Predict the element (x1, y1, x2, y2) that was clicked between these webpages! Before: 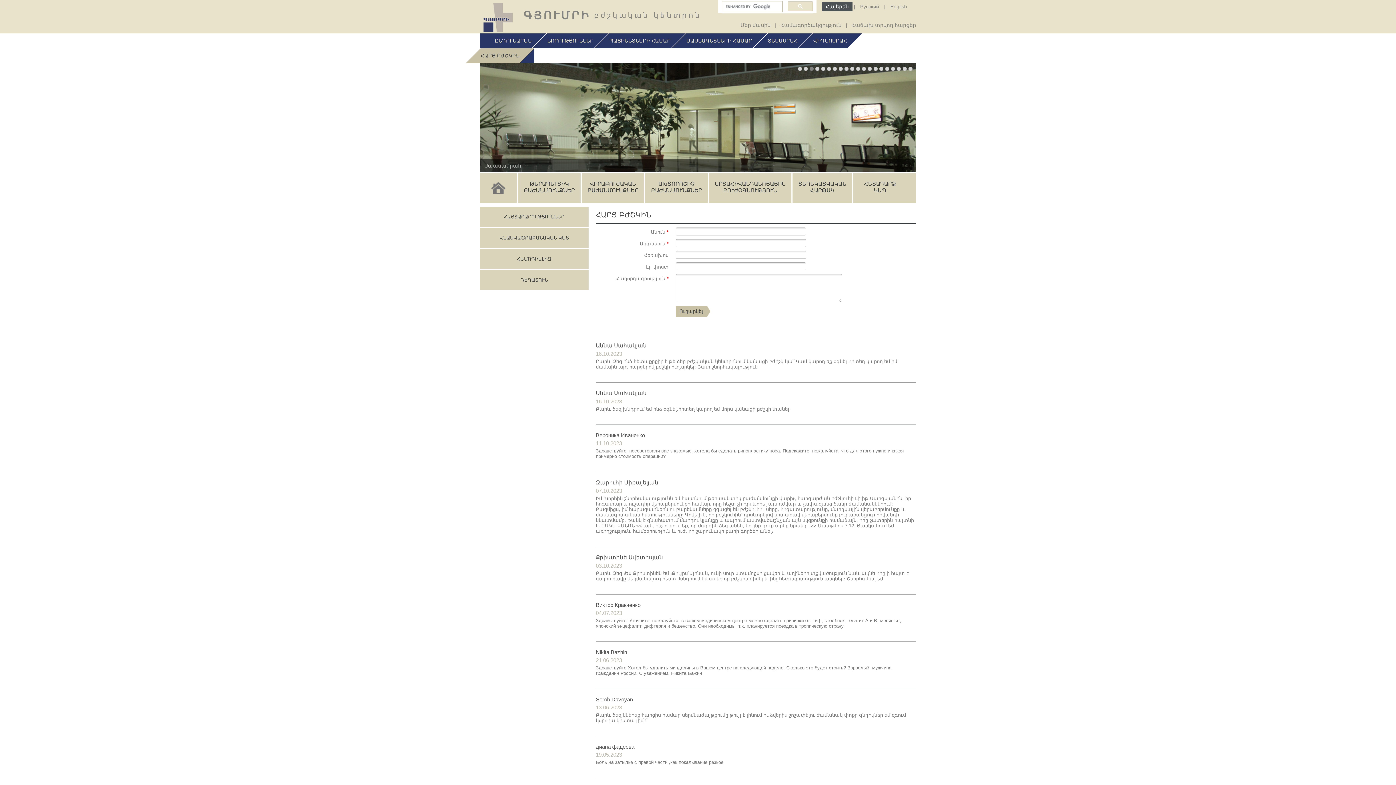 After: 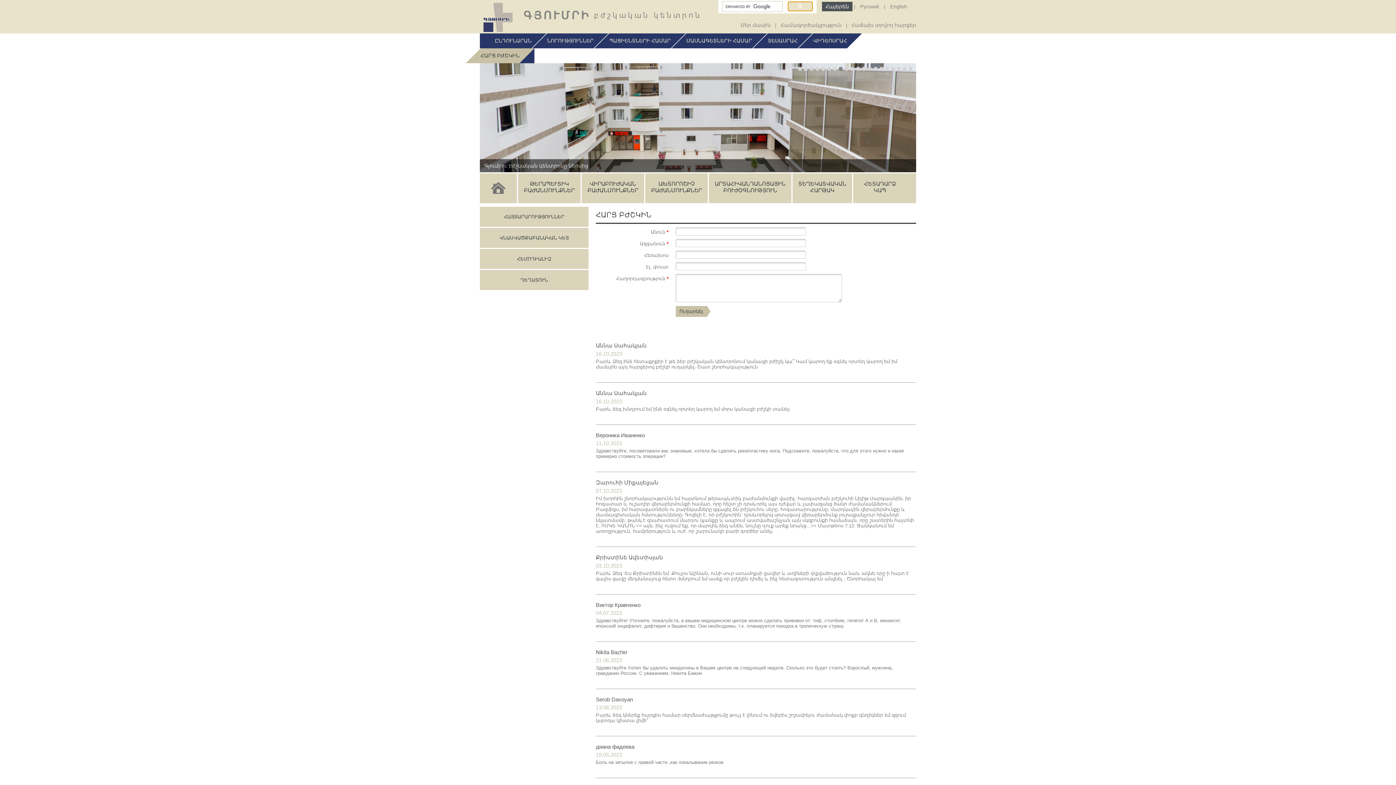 Action: bbox: (788, 1, 813, 11)